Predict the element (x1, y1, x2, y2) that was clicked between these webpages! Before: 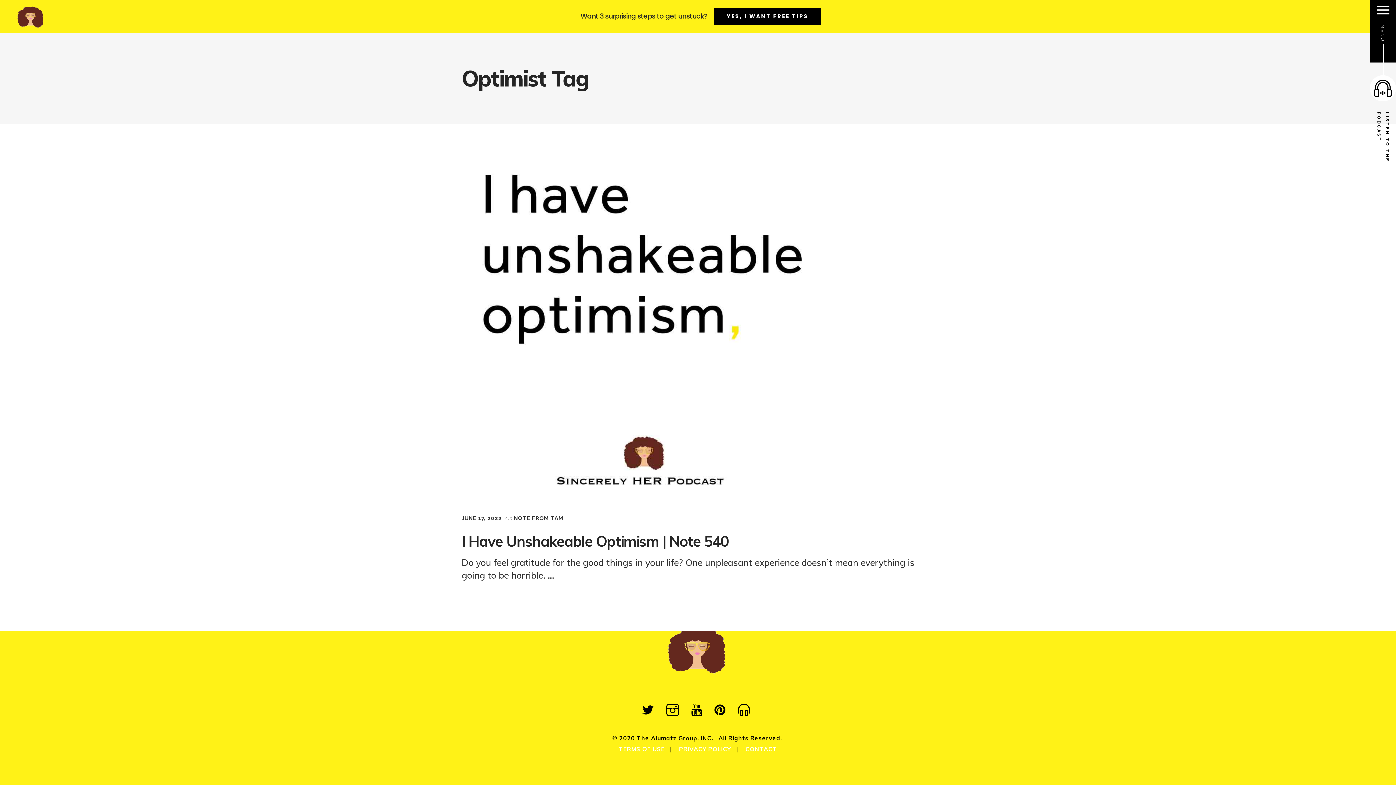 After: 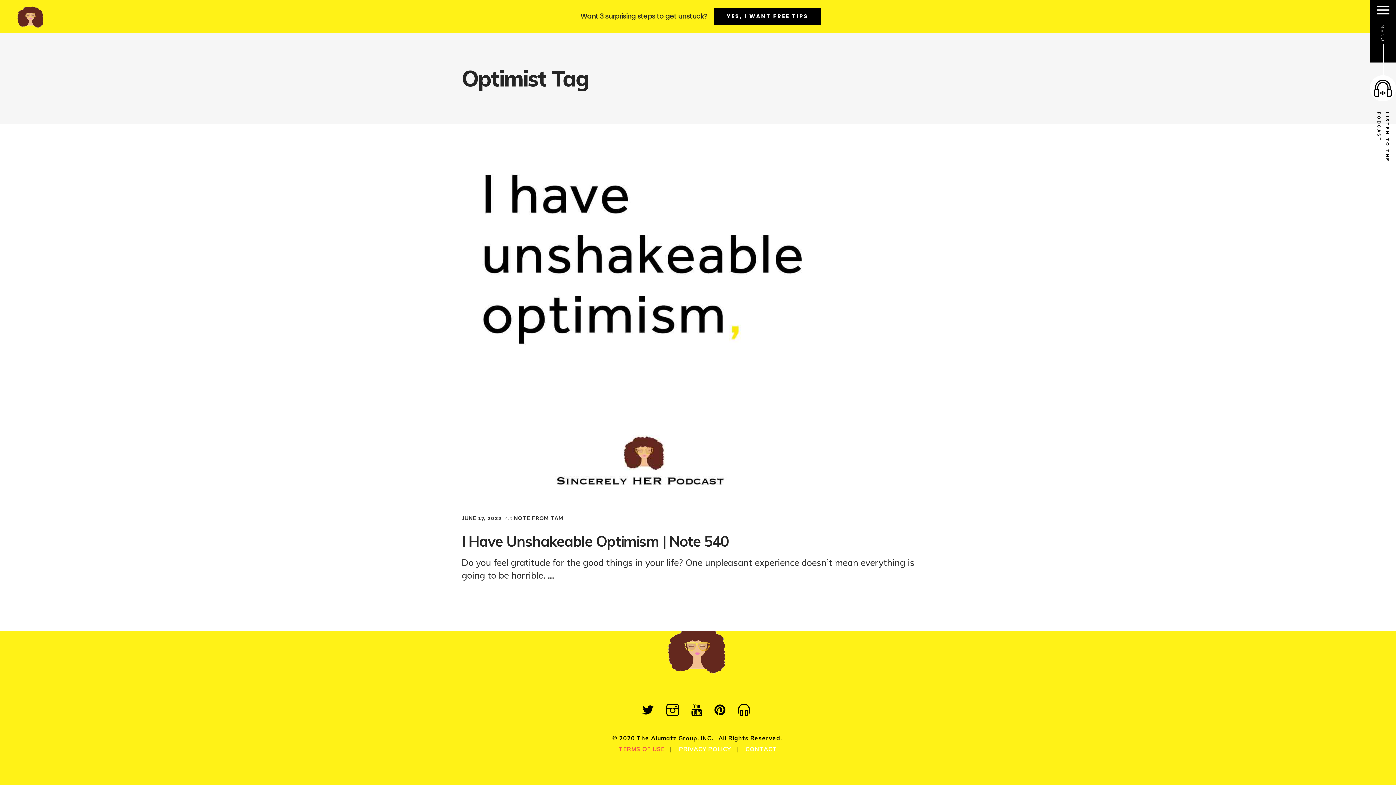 Action: bbox: (618, 745, 664, 753) label: TERMS OF USE